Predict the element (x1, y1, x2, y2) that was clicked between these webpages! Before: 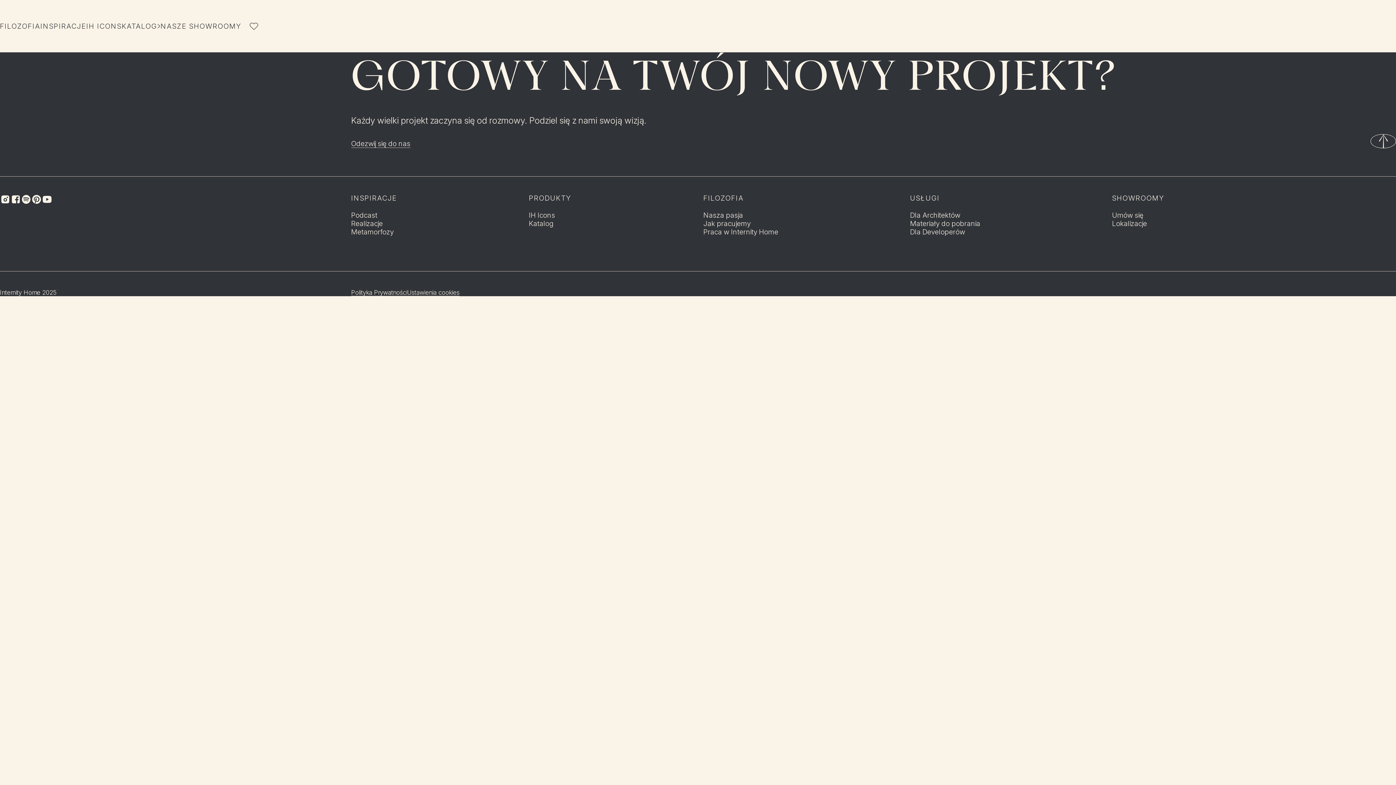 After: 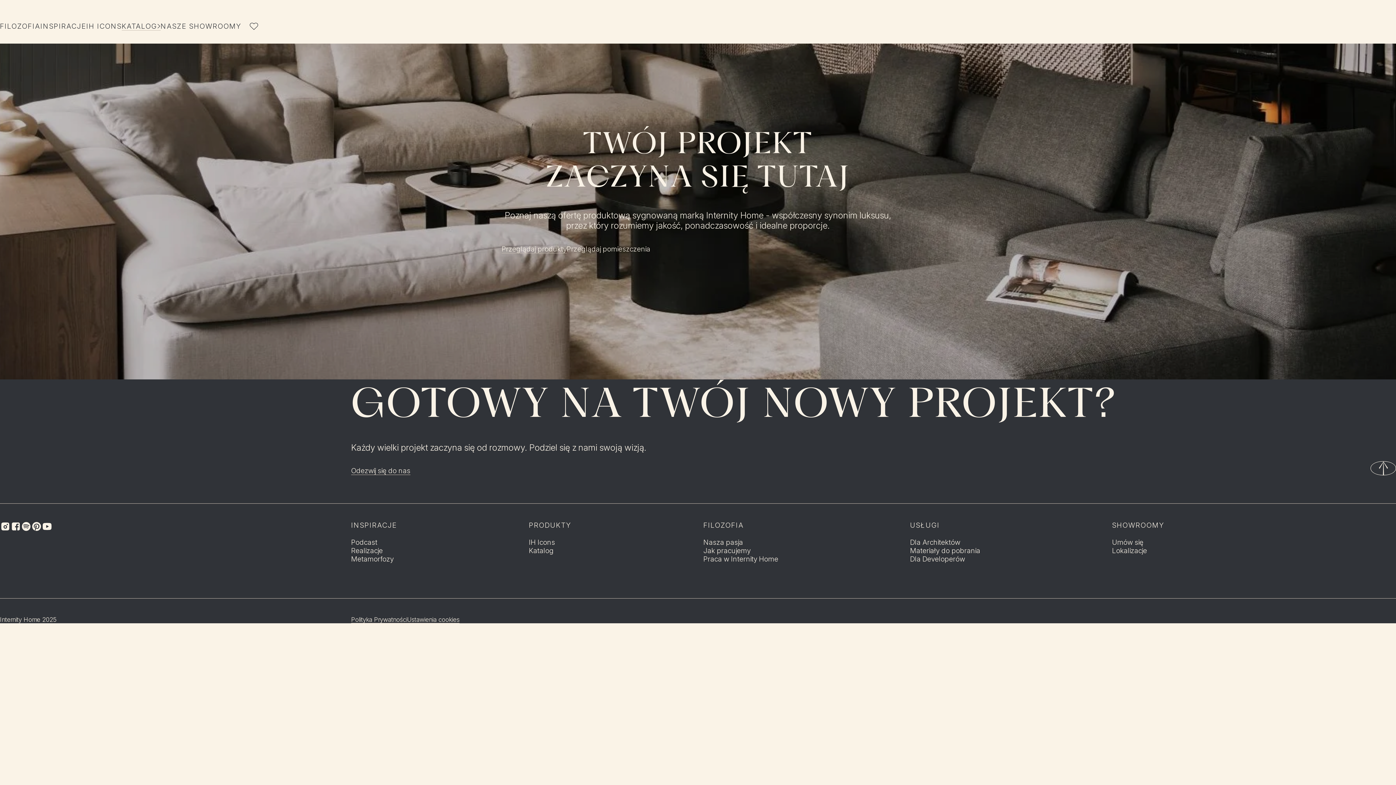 Action: bbox: (529, 219, 553, 228) label: Katalog